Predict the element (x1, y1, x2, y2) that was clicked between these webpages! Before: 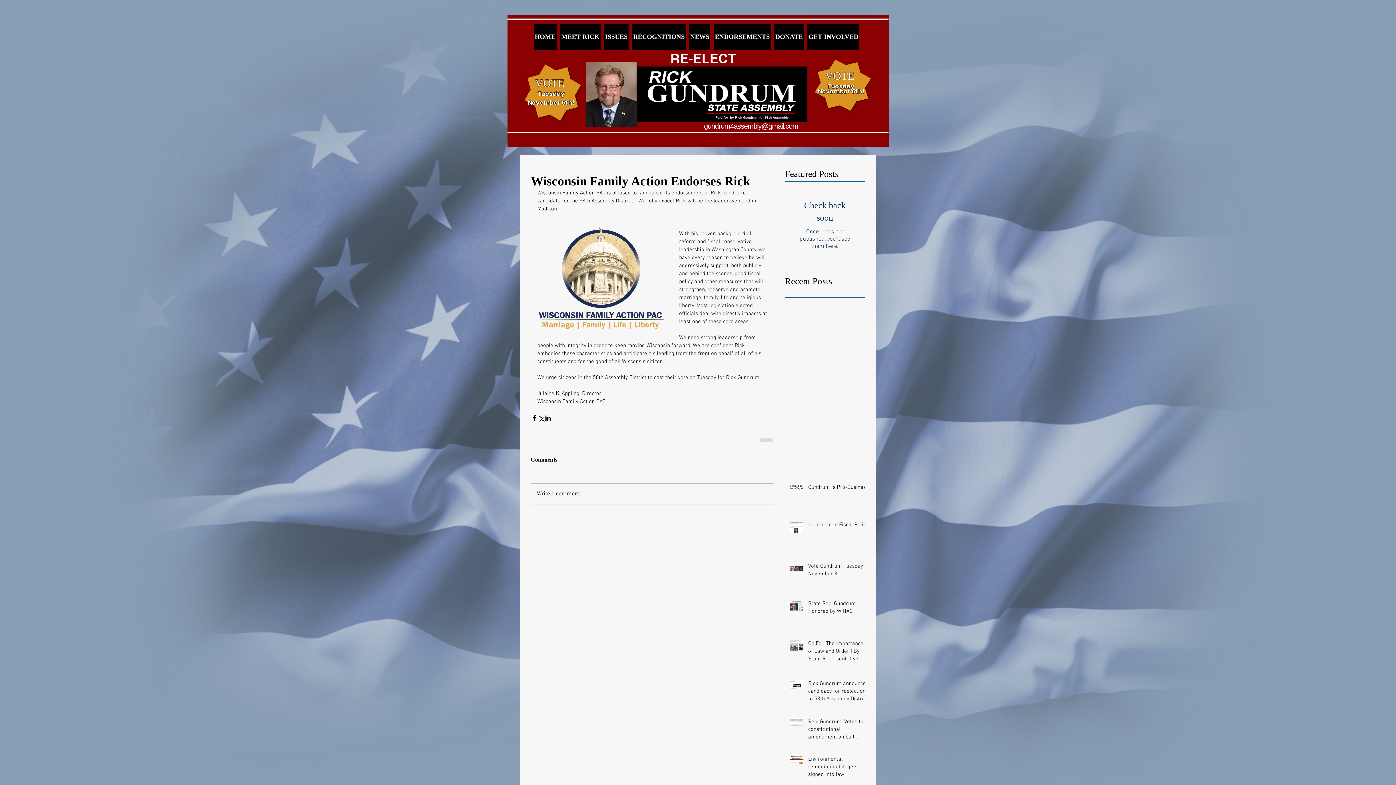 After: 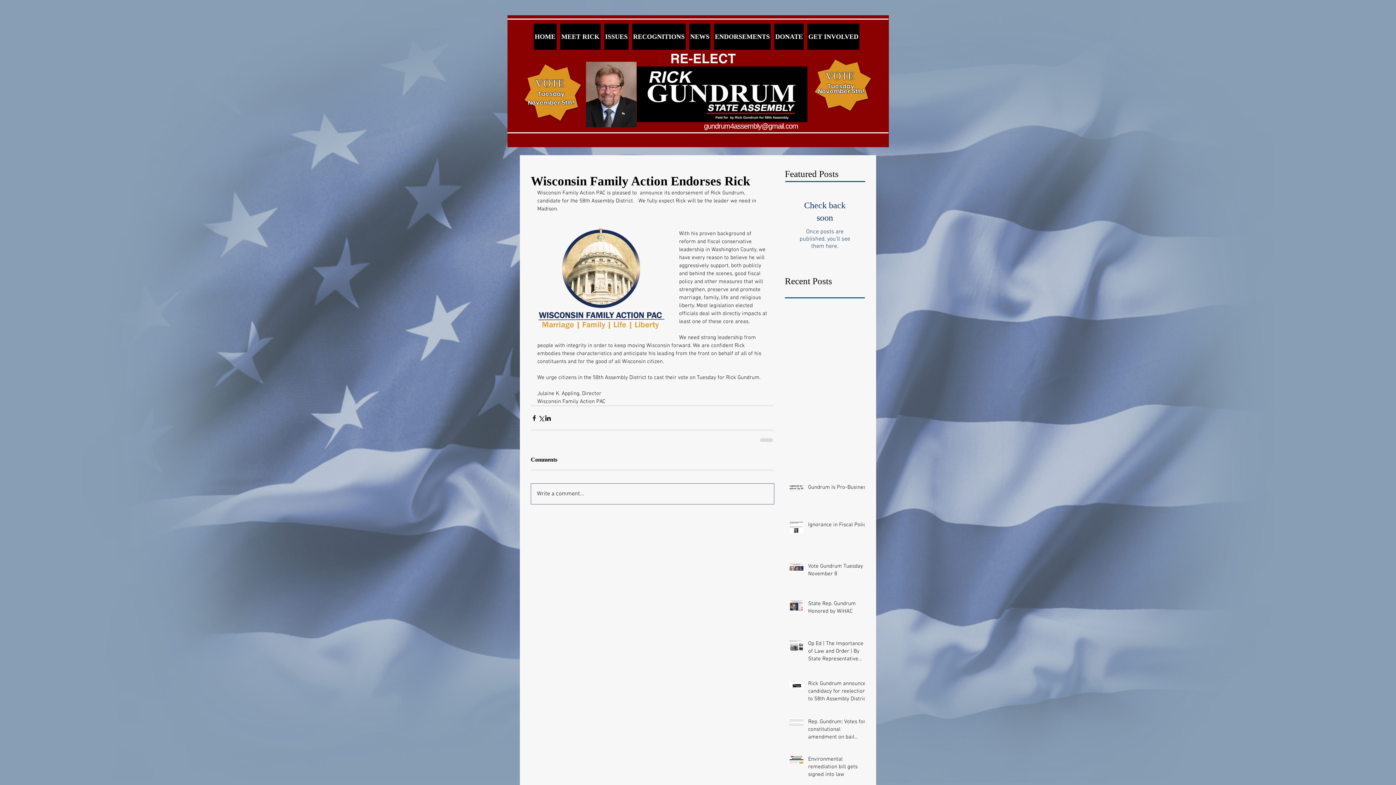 Action: label: Write a comment... bbox: (531, 484, 774, 504)